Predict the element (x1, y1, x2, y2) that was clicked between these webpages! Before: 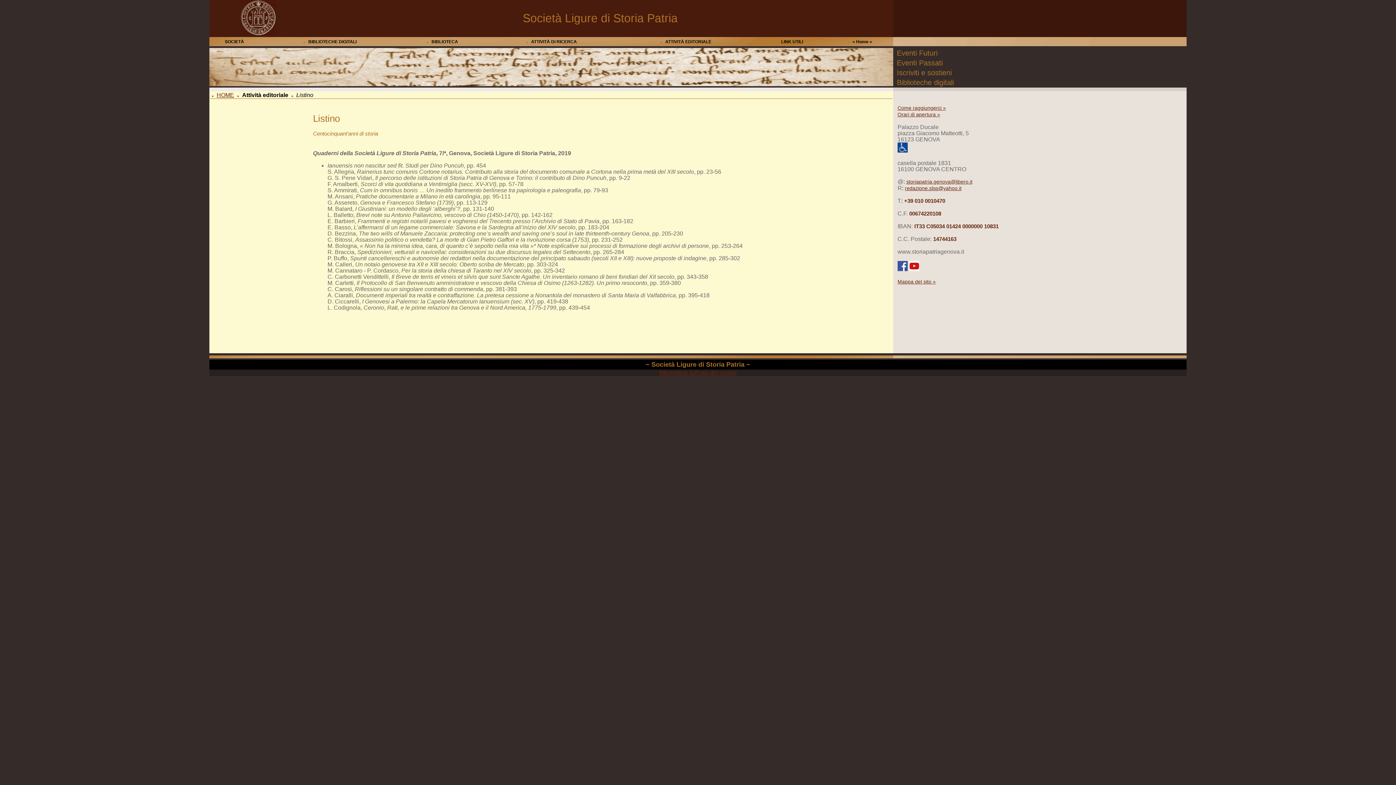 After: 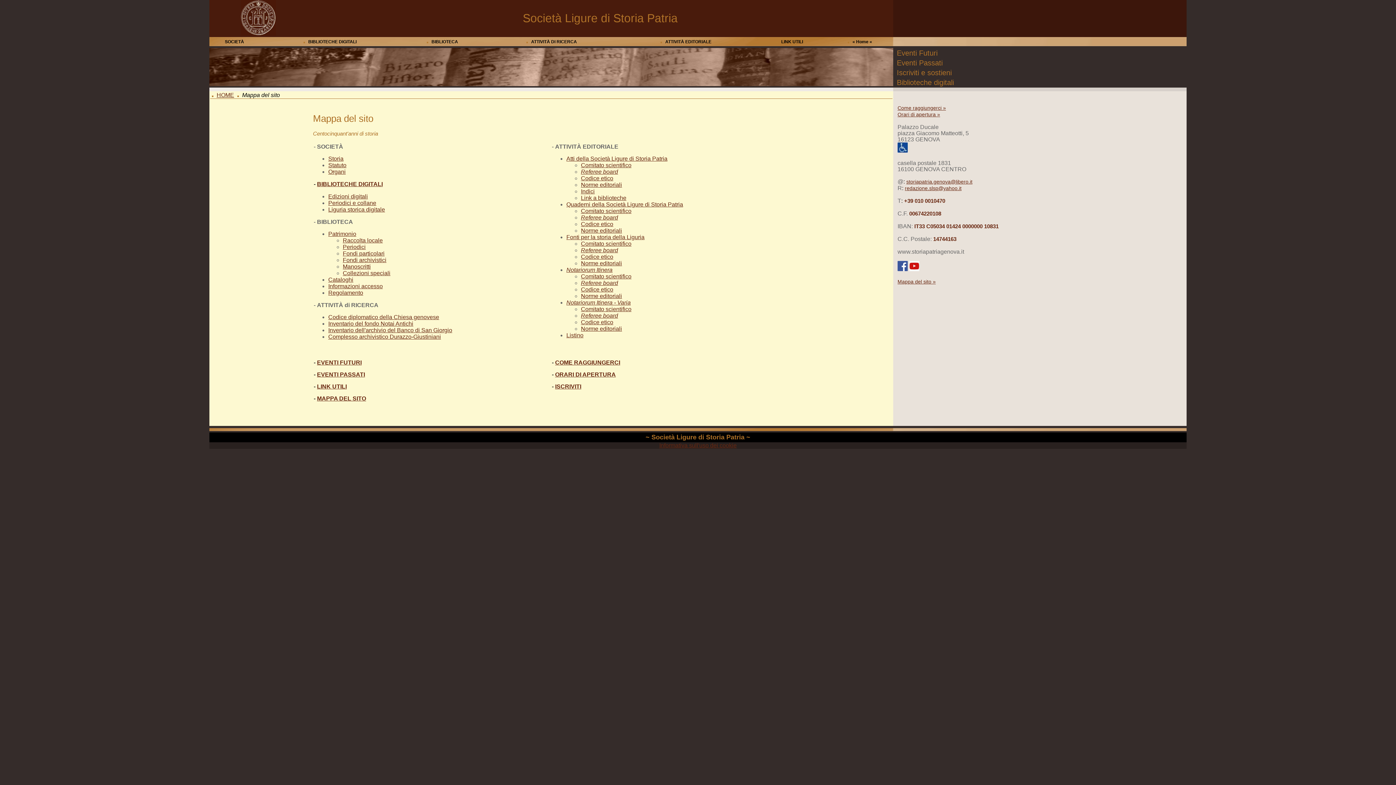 Action: bbox: (897, 278, 936, 284) label: Mappa del sito »